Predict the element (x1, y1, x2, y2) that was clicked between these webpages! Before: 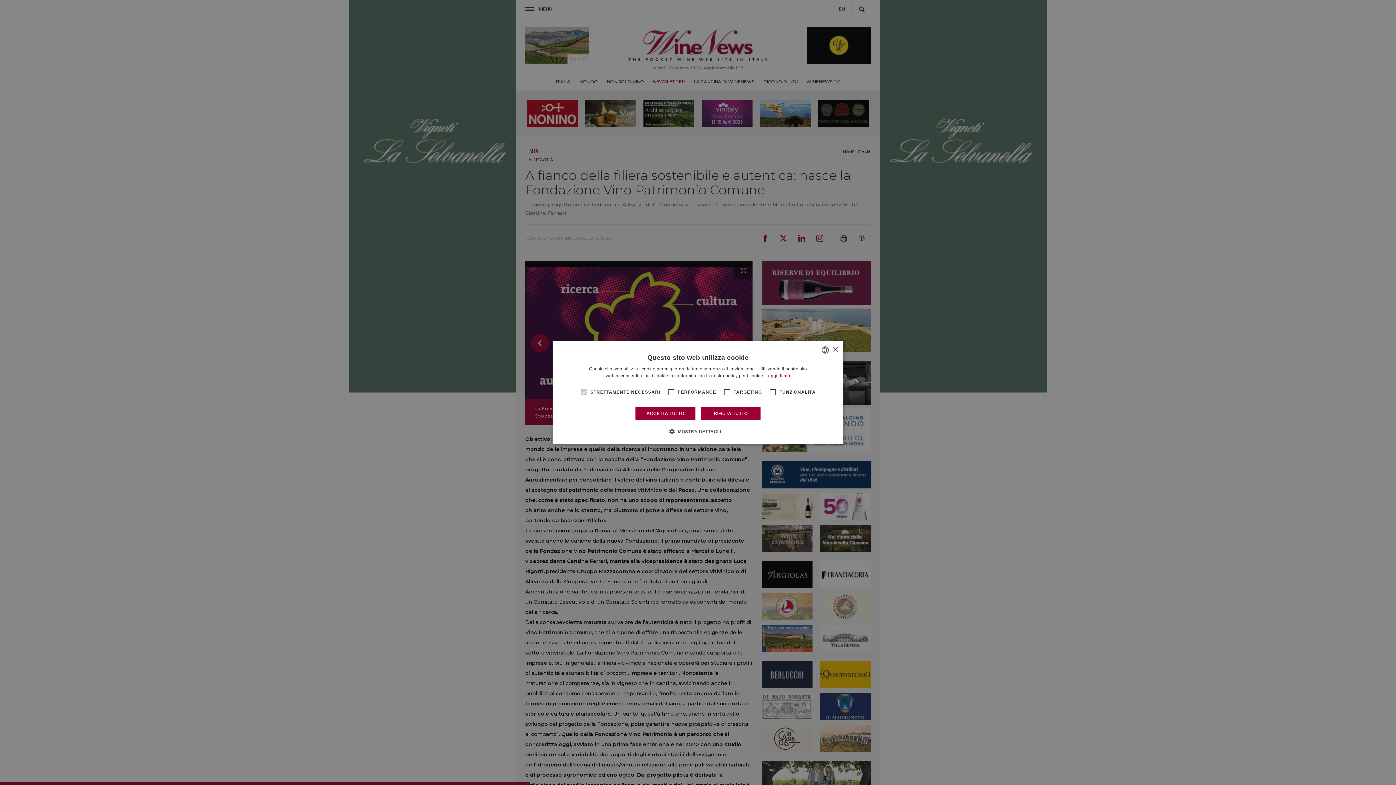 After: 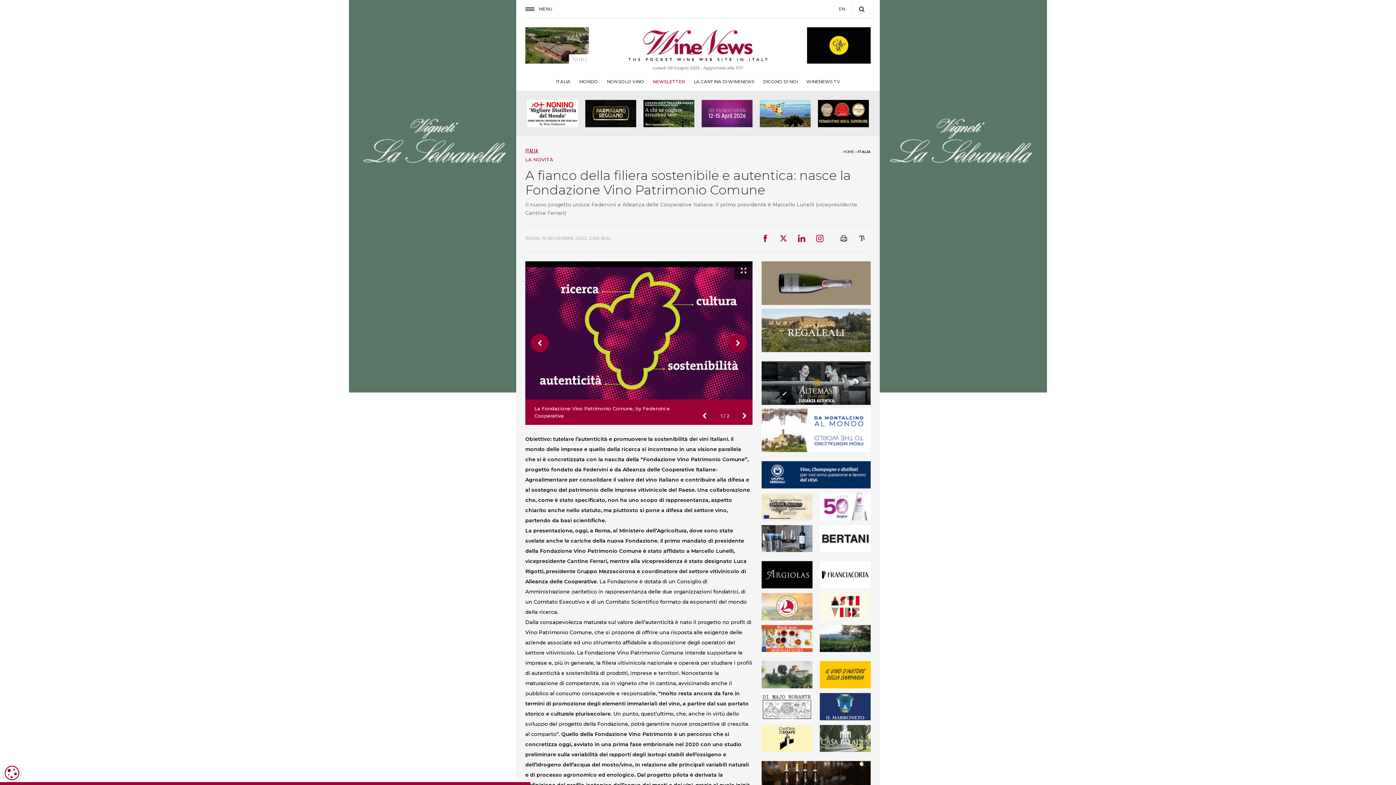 Action: bbox: (700, 406, 760, 420) label: RIFIUTA TUTTO